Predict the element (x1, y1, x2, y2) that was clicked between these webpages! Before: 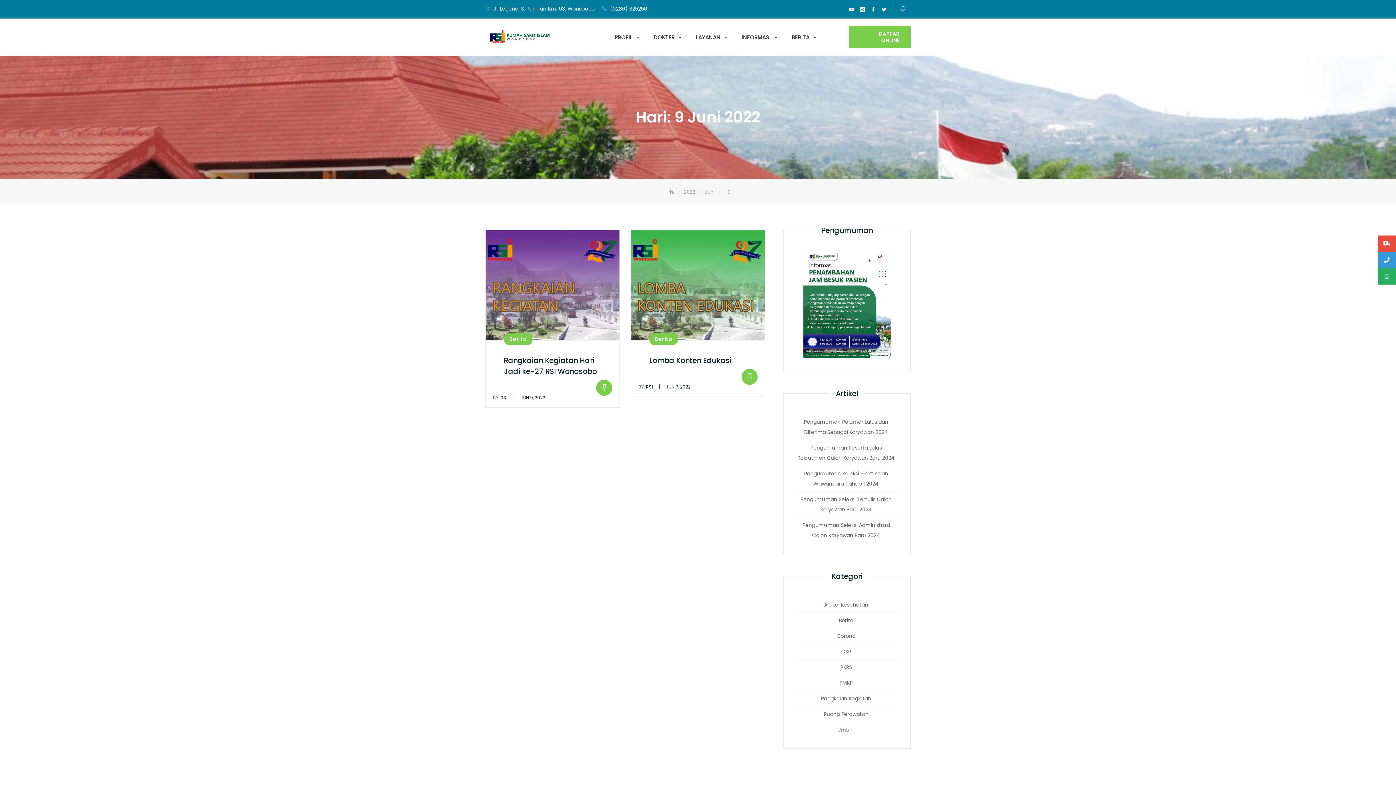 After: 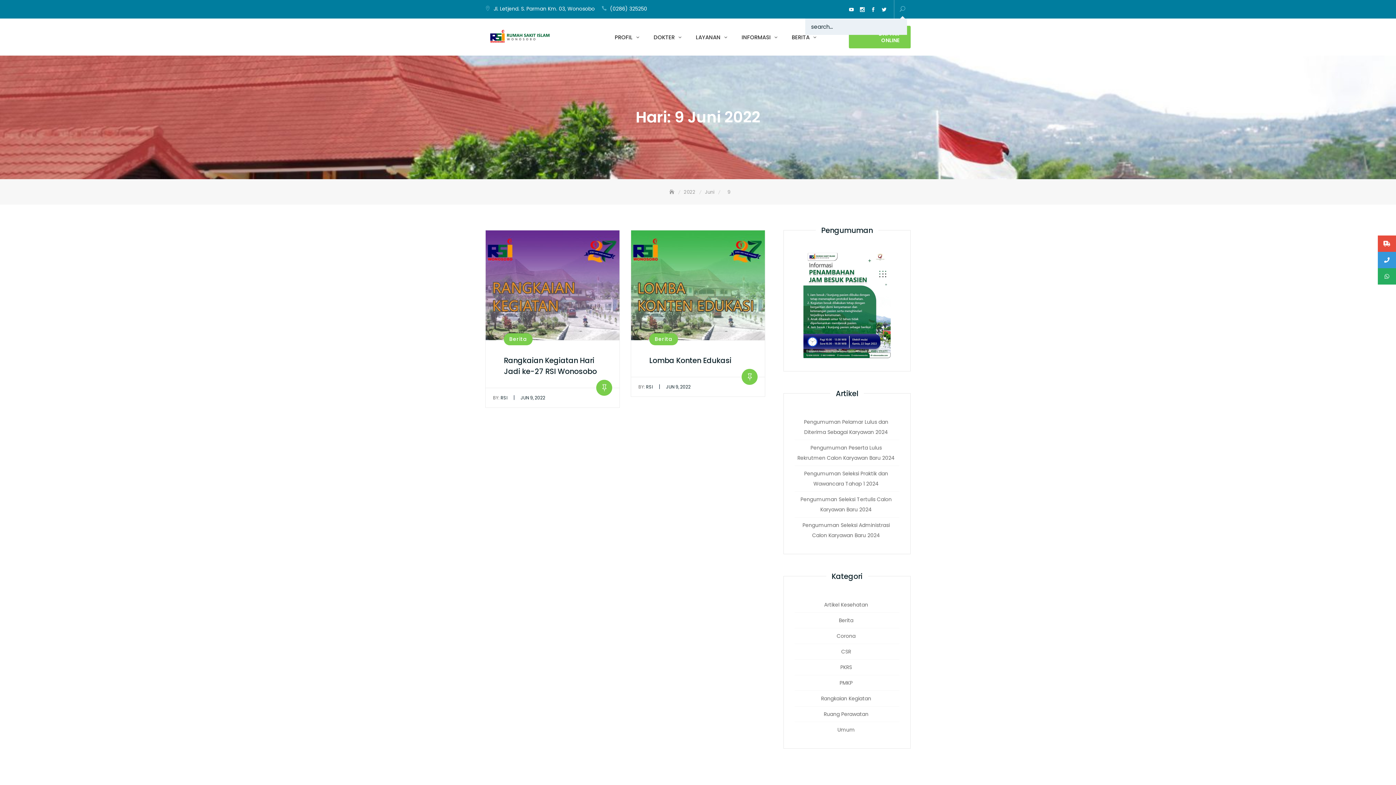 Action: bbox: (900, 5, 905, 13)